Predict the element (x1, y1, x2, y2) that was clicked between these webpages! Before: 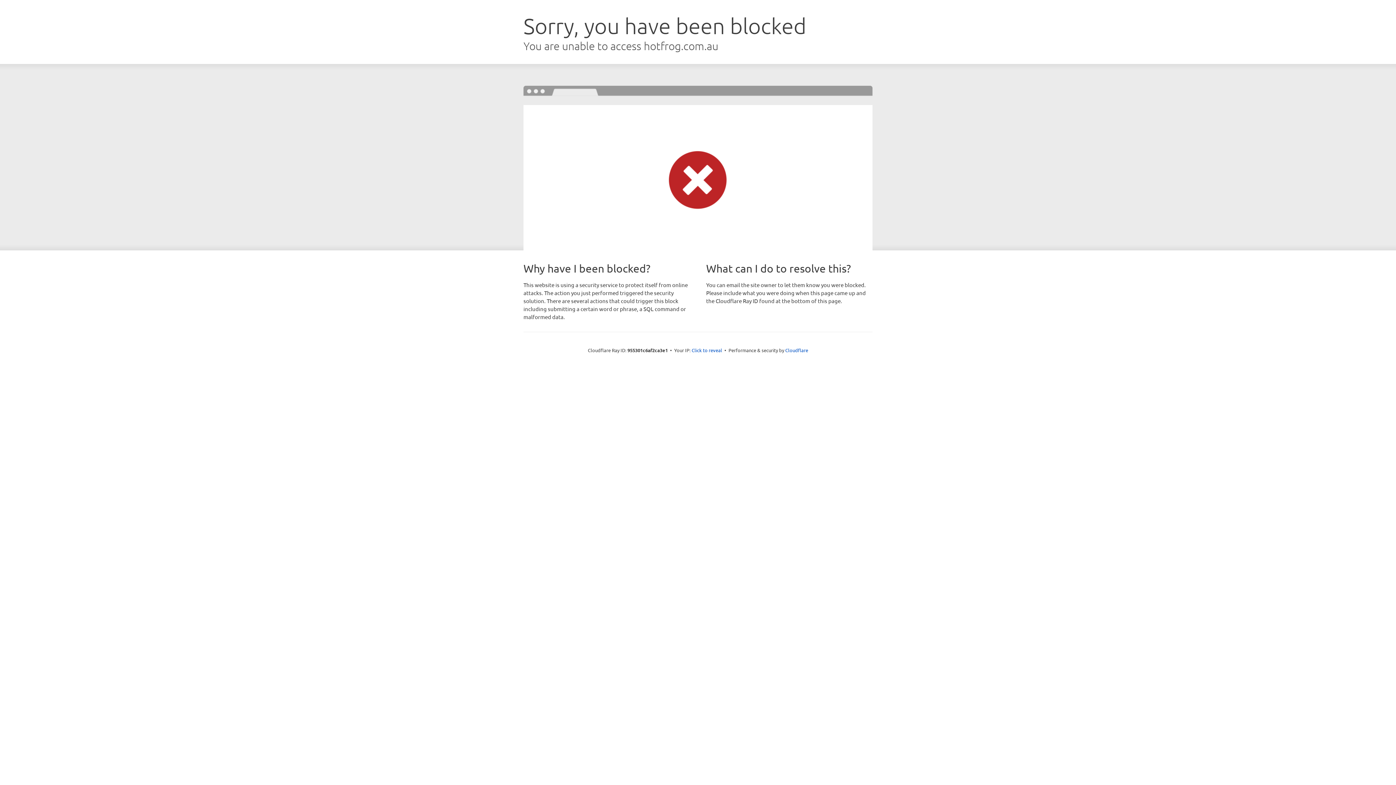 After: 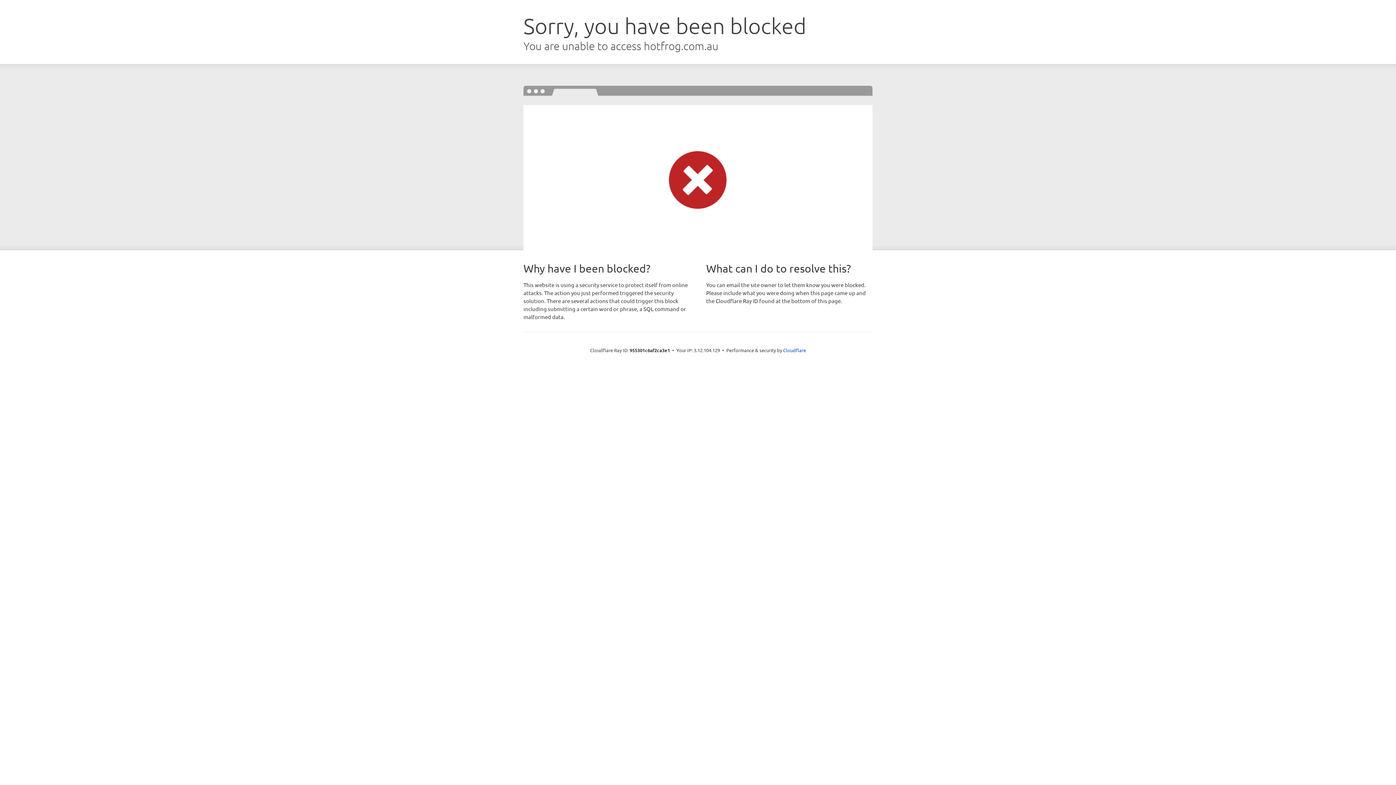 Action: bbox: (691, 346, 722, 353) label: Click to reveal